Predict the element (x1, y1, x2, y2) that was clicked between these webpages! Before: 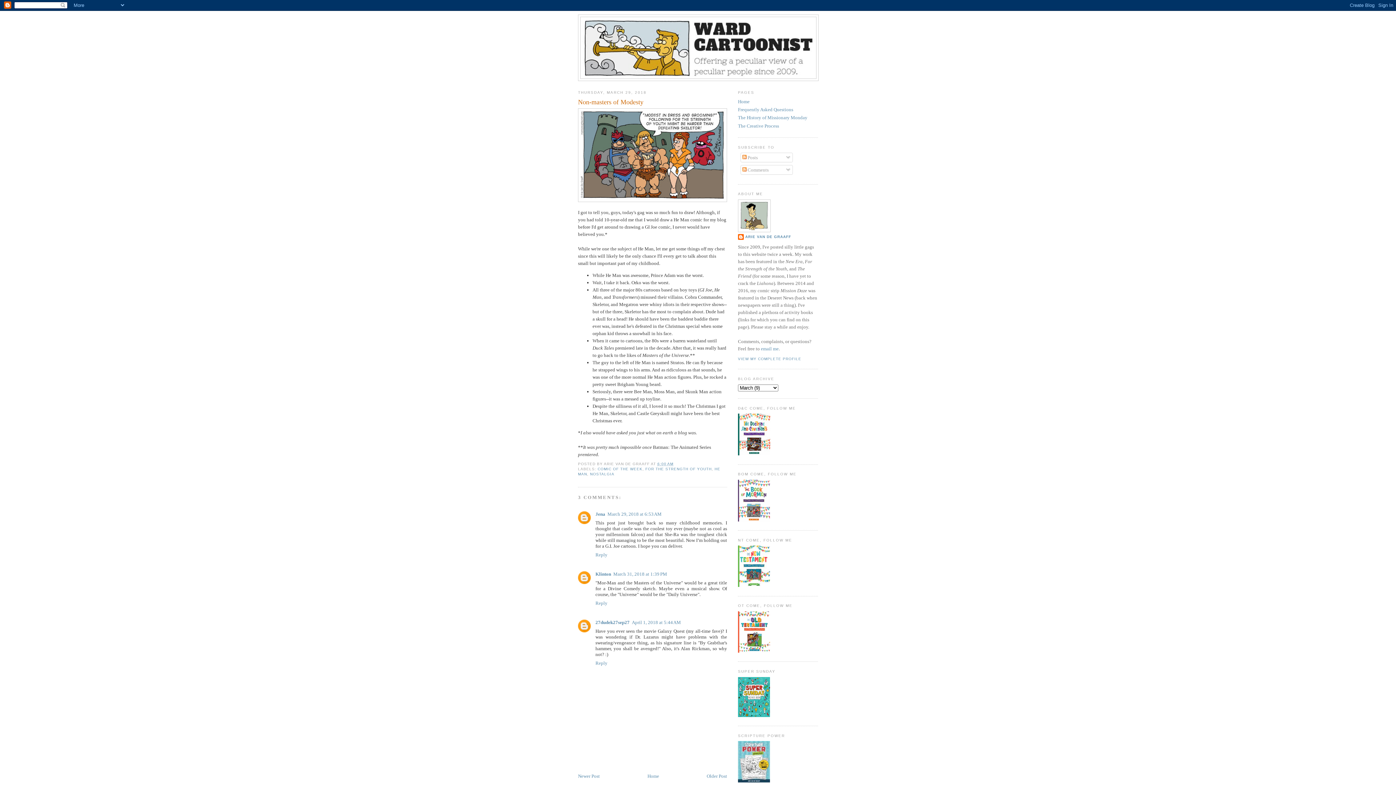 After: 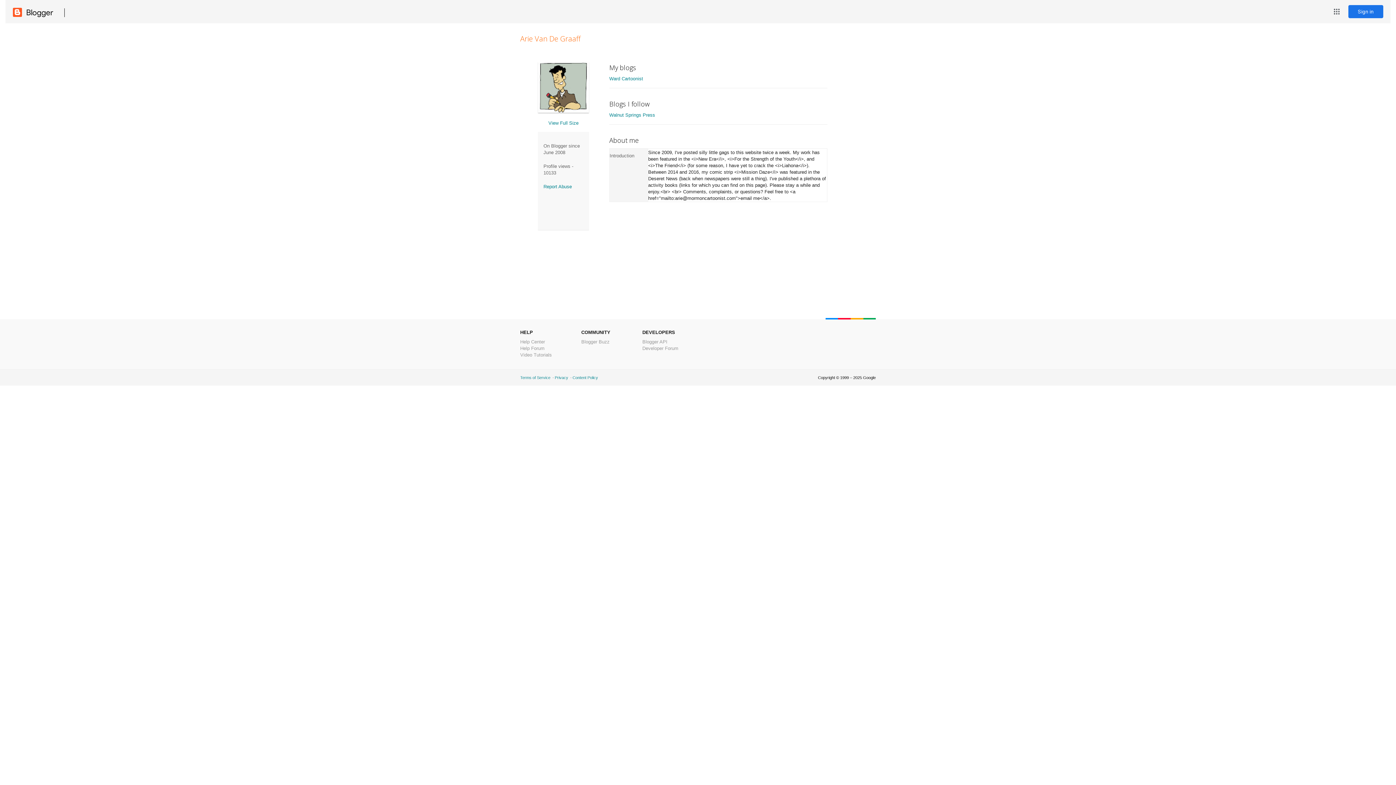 Action: label: ARIE VAN DE GRAAFF bbox: (738, 234, 791, 241)